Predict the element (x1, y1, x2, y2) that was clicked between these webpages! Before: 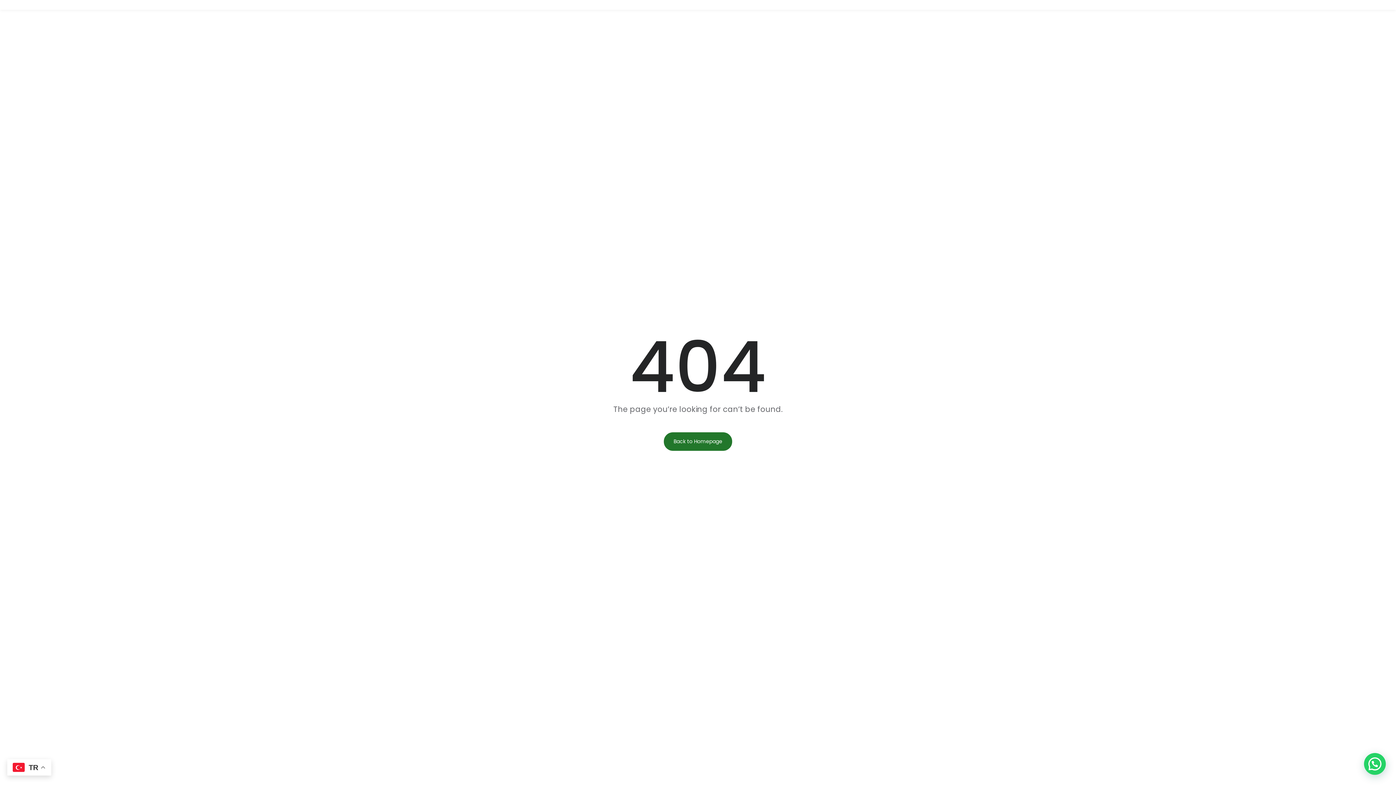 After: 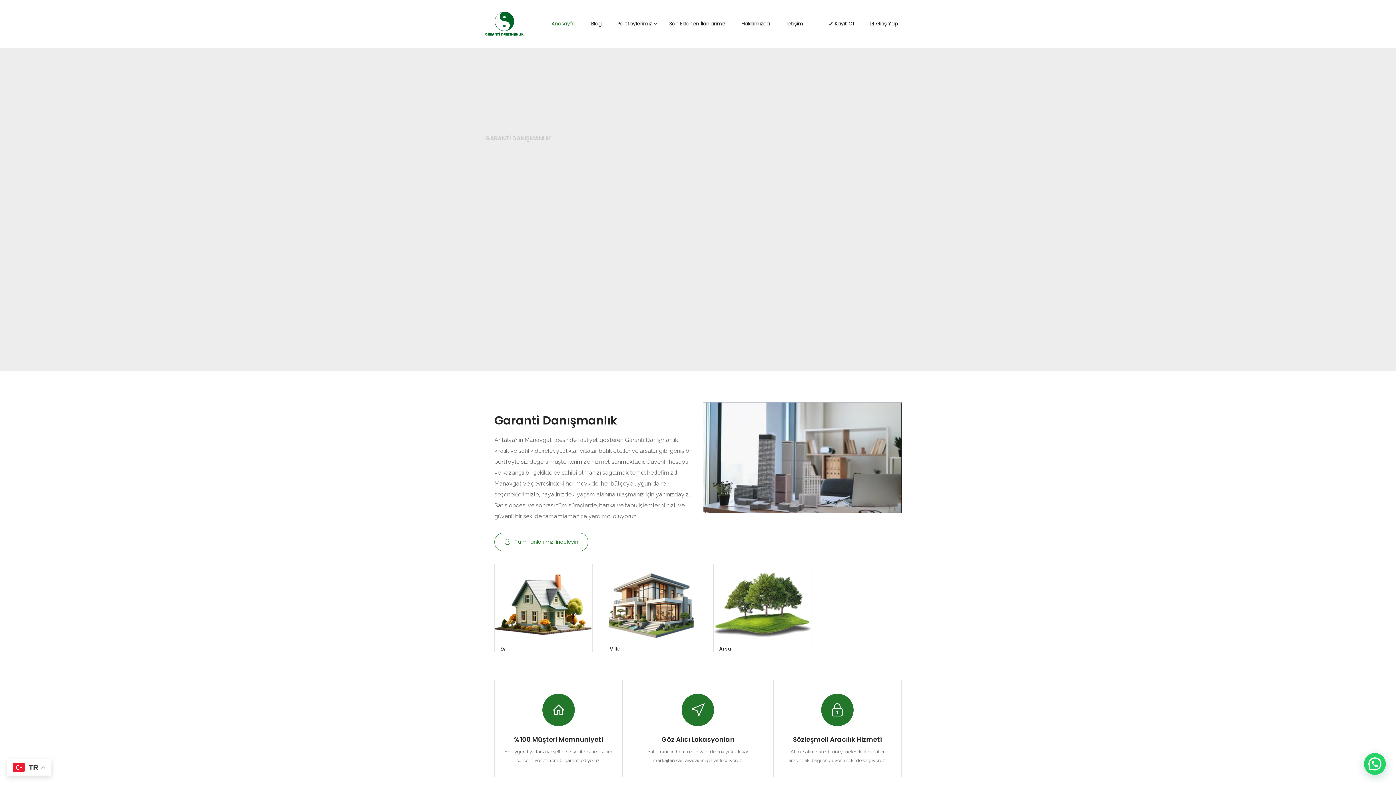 Action: label: Back to Homepage bbox: (664, 432, 732, 451)